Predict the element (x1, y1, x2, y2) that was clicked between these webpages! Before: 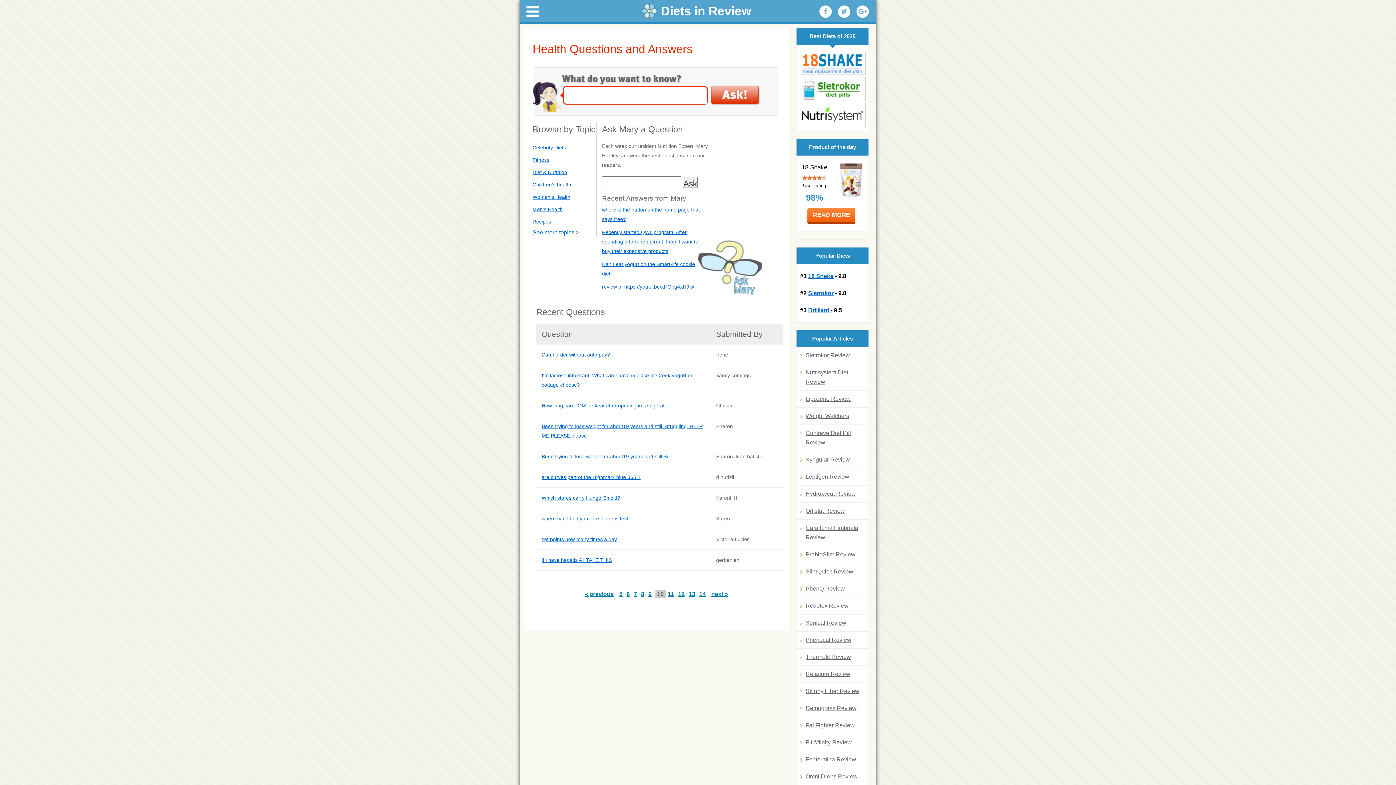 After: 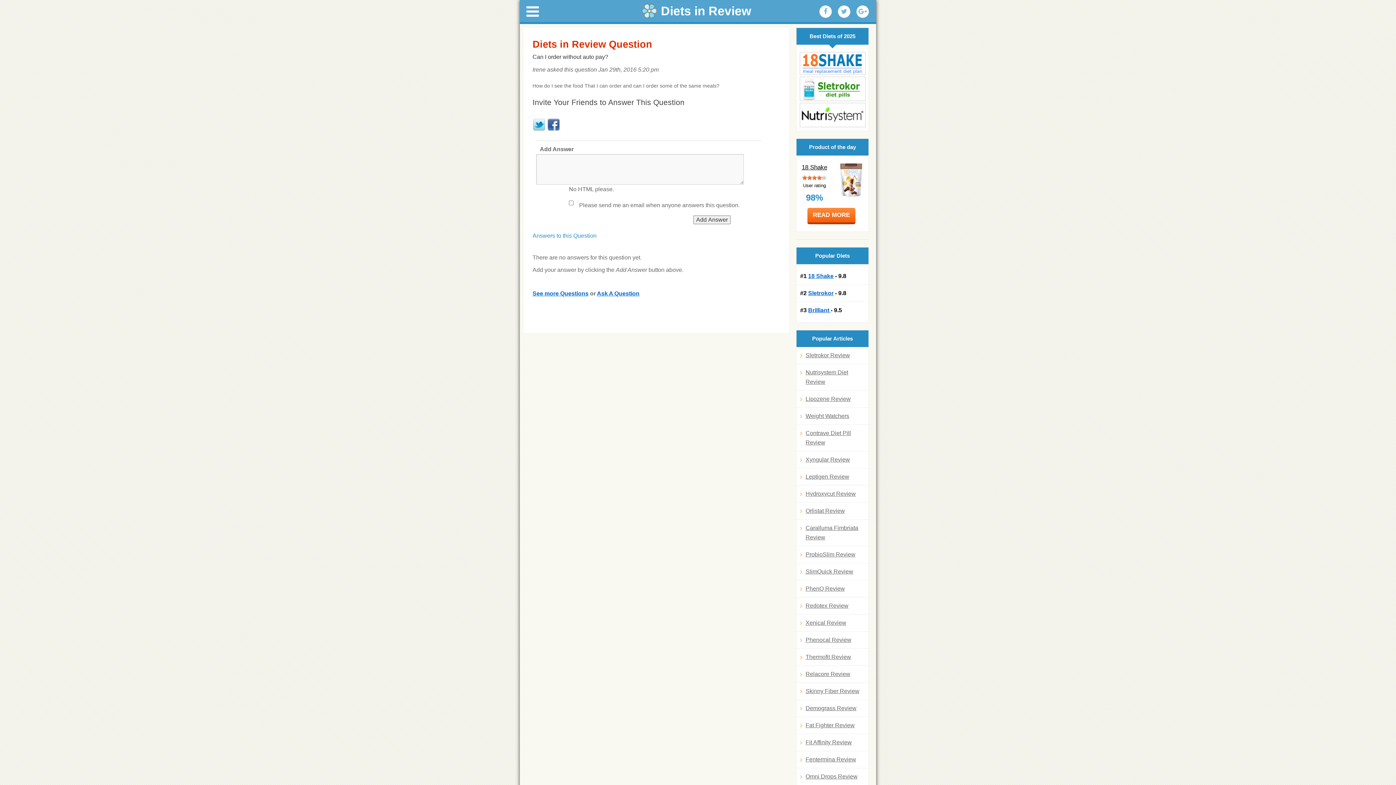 Action: label: Can I order without auto pay? bbox: (541, 352, 610, 357)